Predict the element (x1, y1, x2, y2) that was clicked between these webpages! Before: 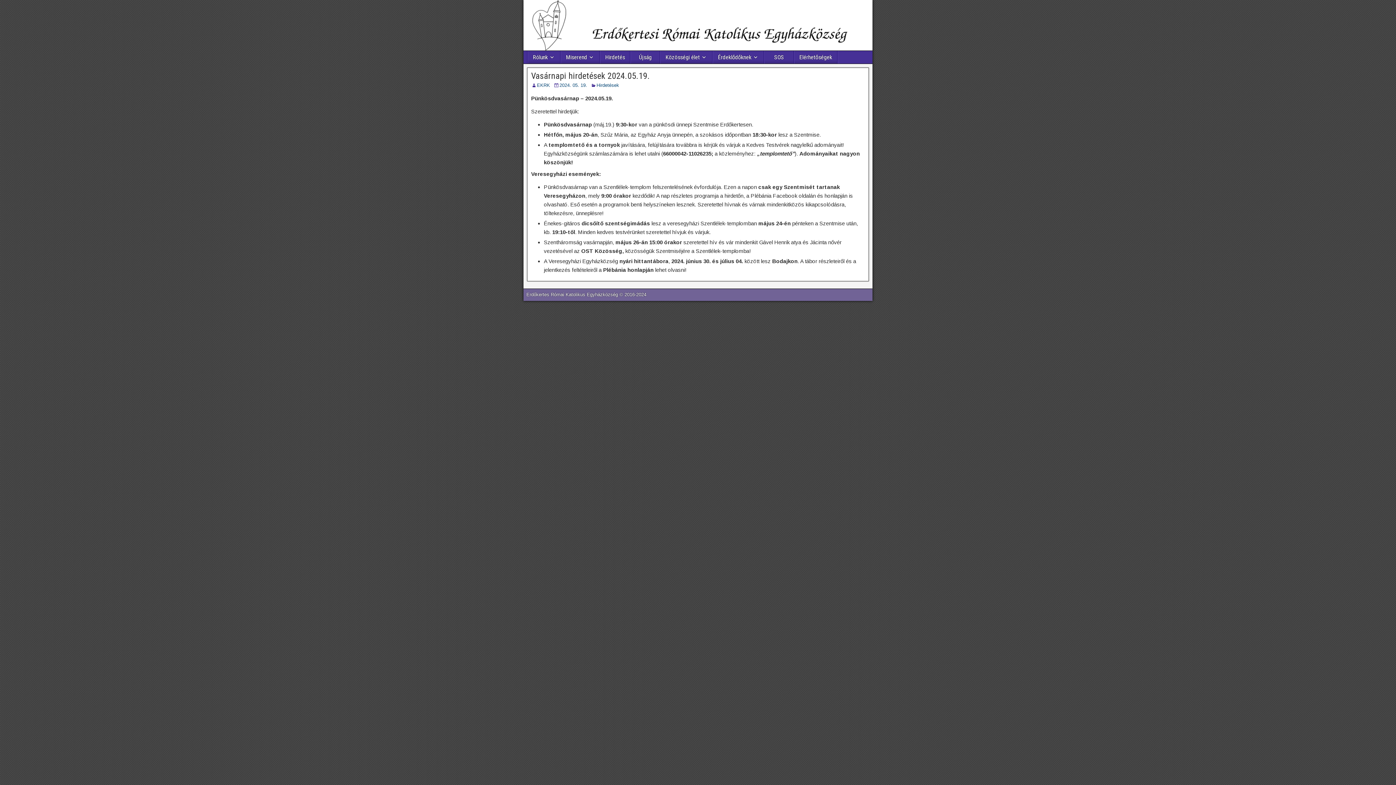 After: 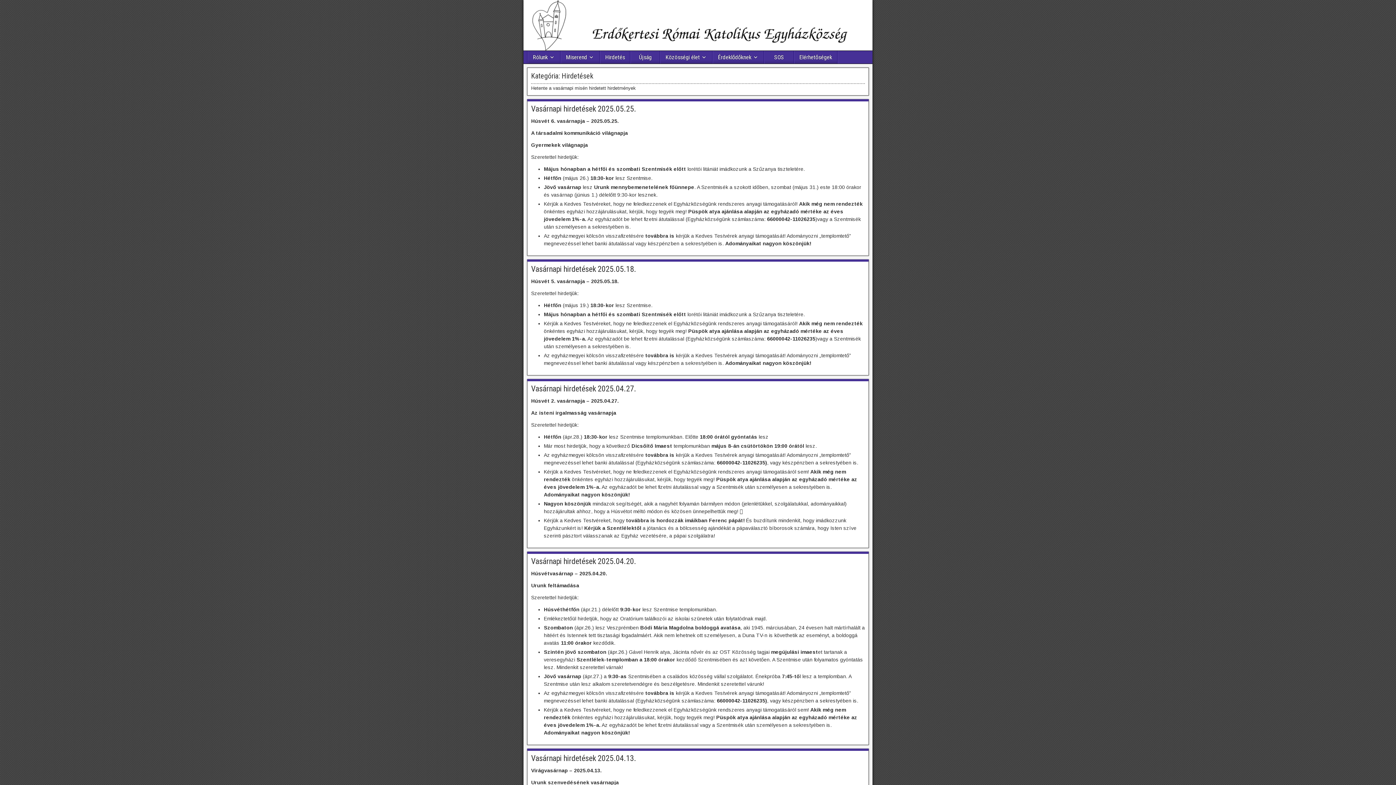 Action: label: Hirdetések bbox: (596, 82, 619, 88)